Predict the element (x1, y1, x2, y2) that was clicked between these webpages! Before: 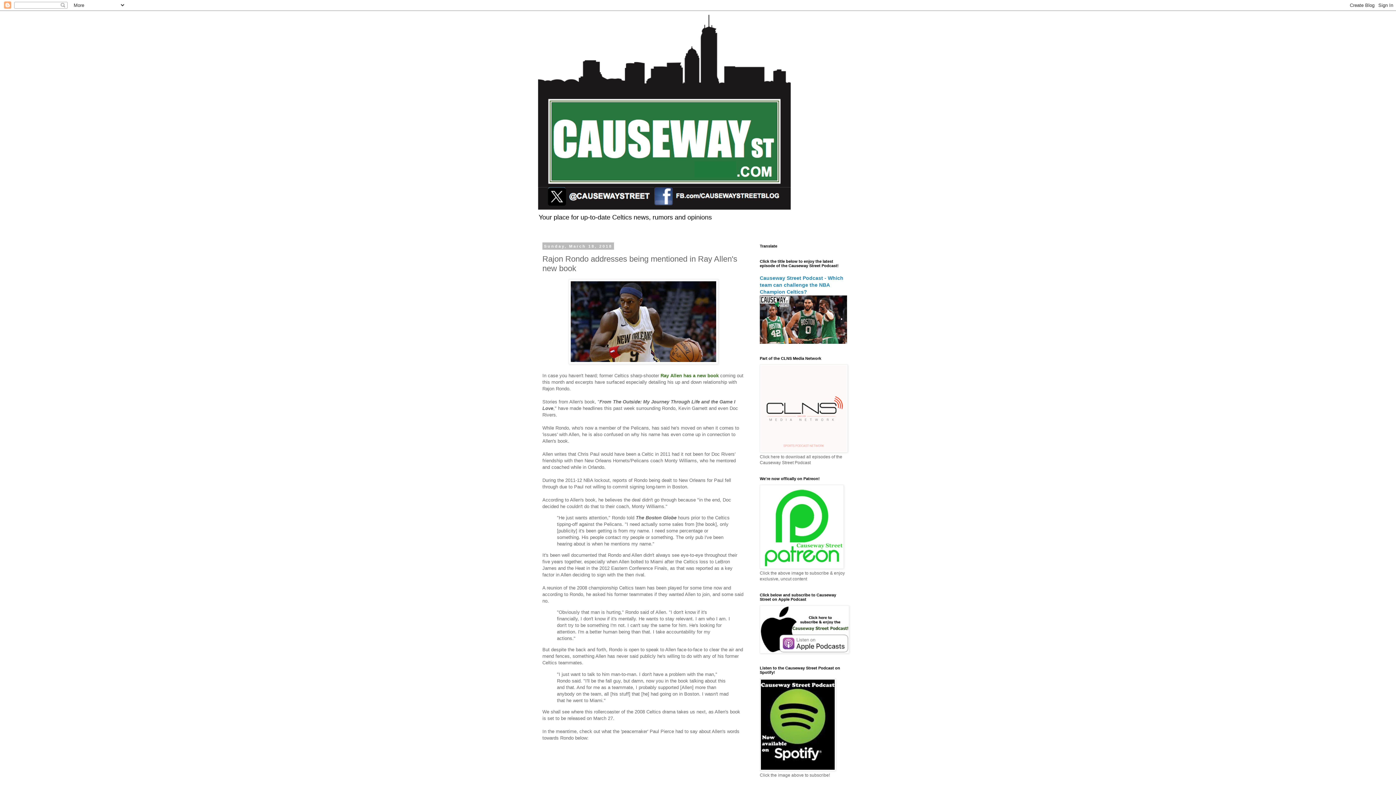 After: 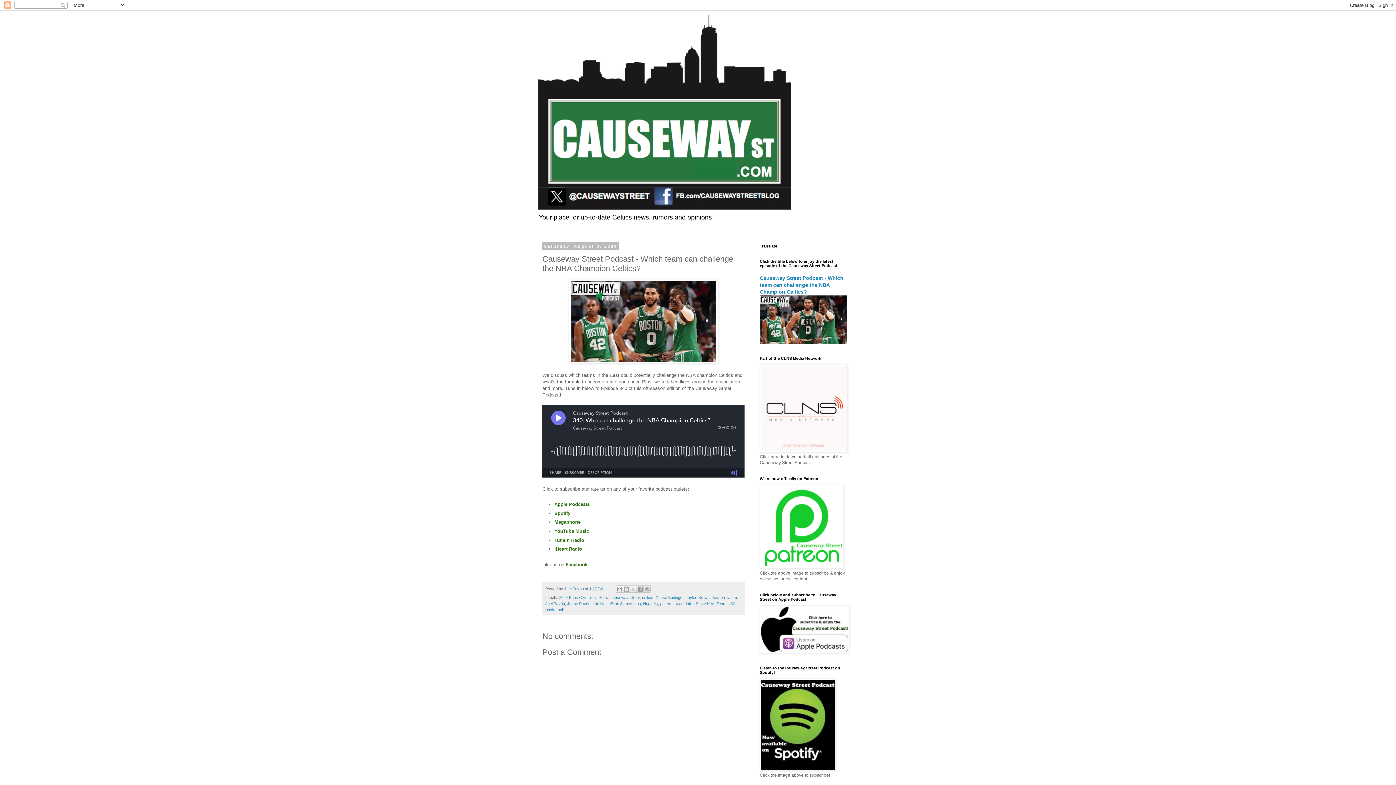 Action: label: Causeway Street Podcast - Which team can challenge the NBA Champion Celtics? bbox: (760, 275, 843, 294)